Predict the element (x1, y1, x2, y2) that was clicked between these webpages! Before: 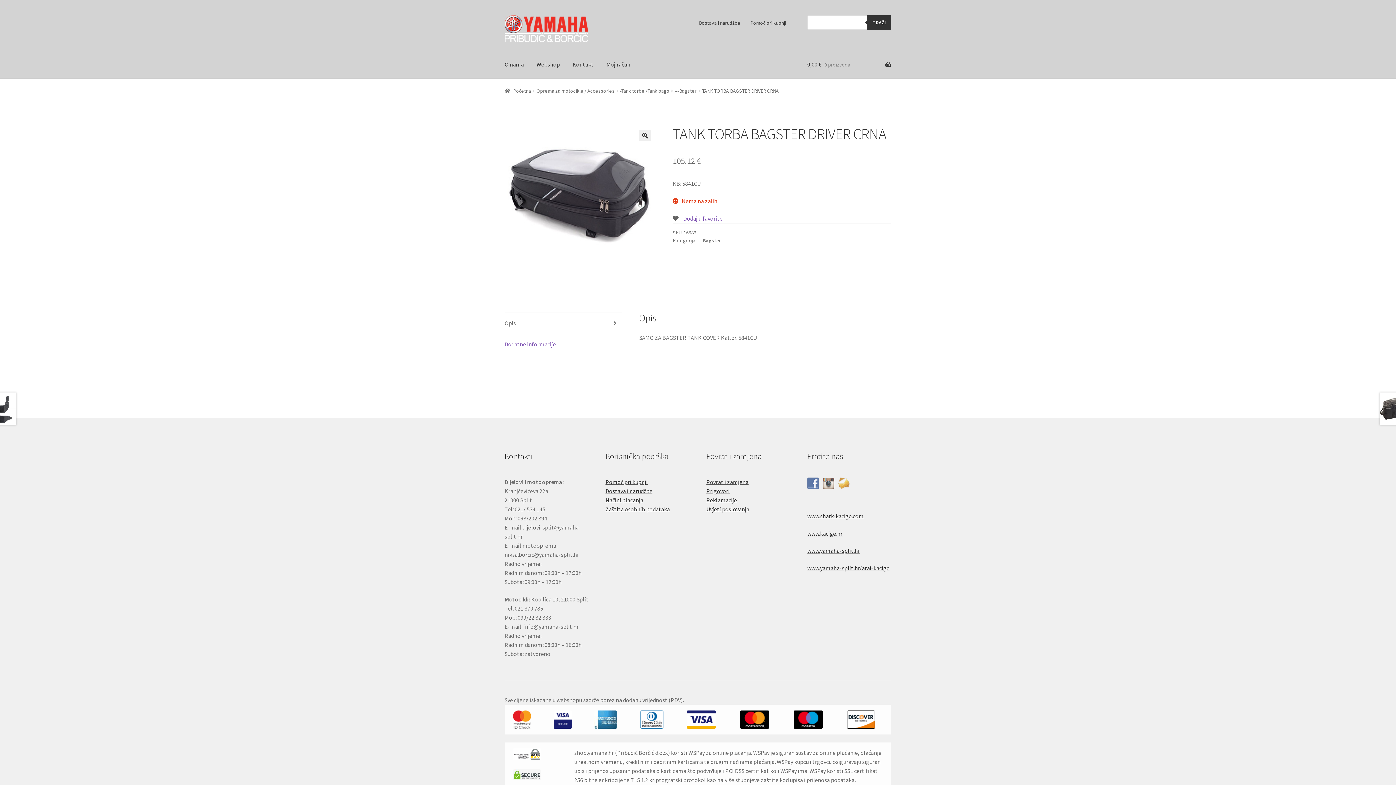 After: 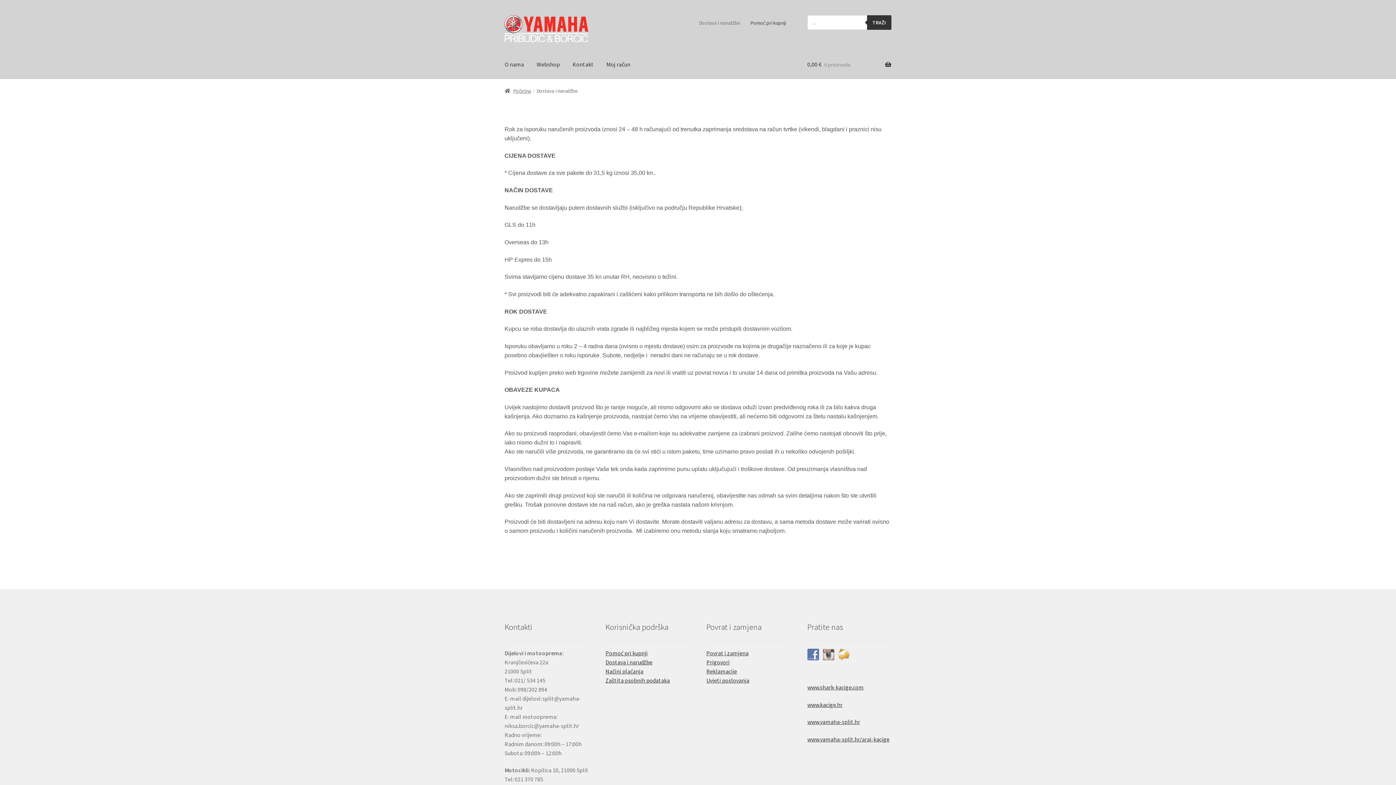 Action: label: Dostava i narudžbe bbox: (694, 15, 745, 30)